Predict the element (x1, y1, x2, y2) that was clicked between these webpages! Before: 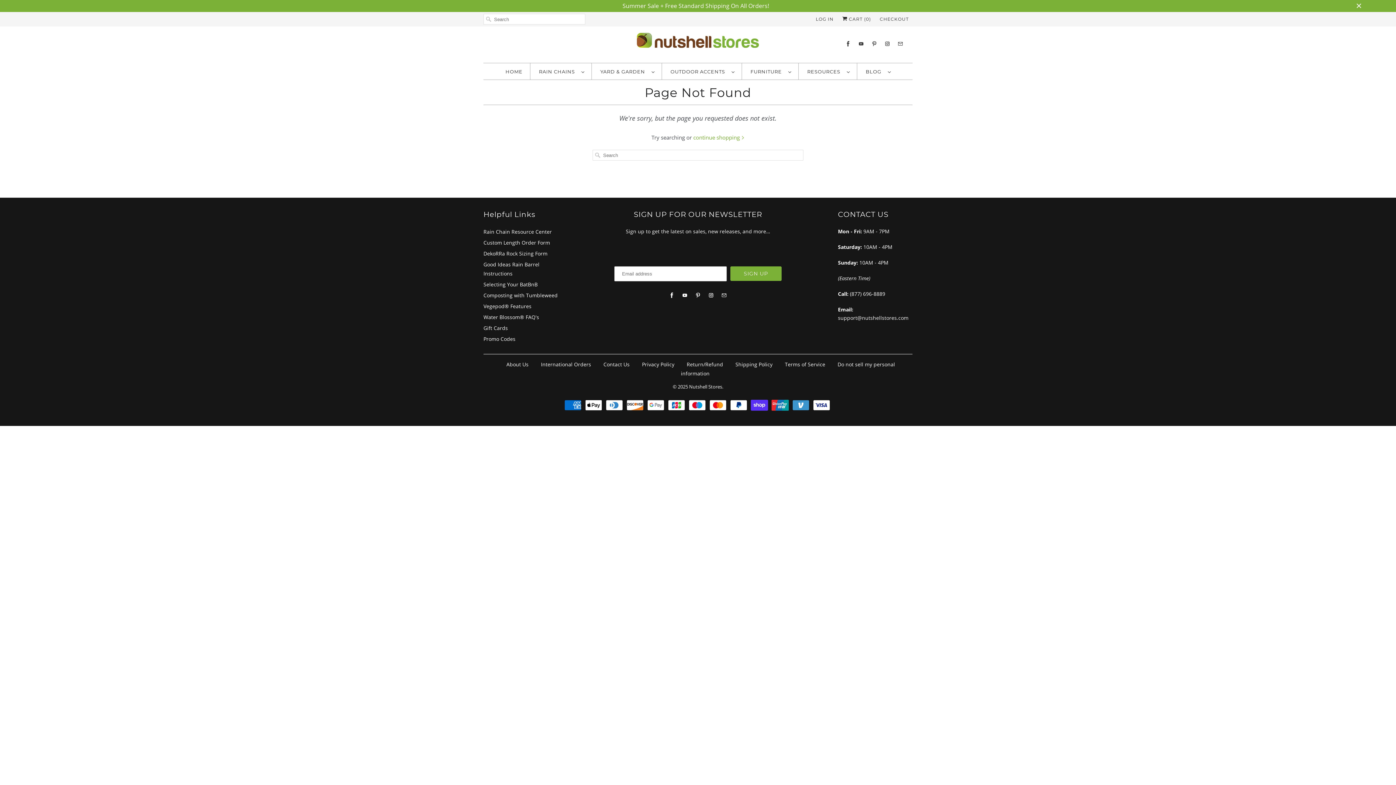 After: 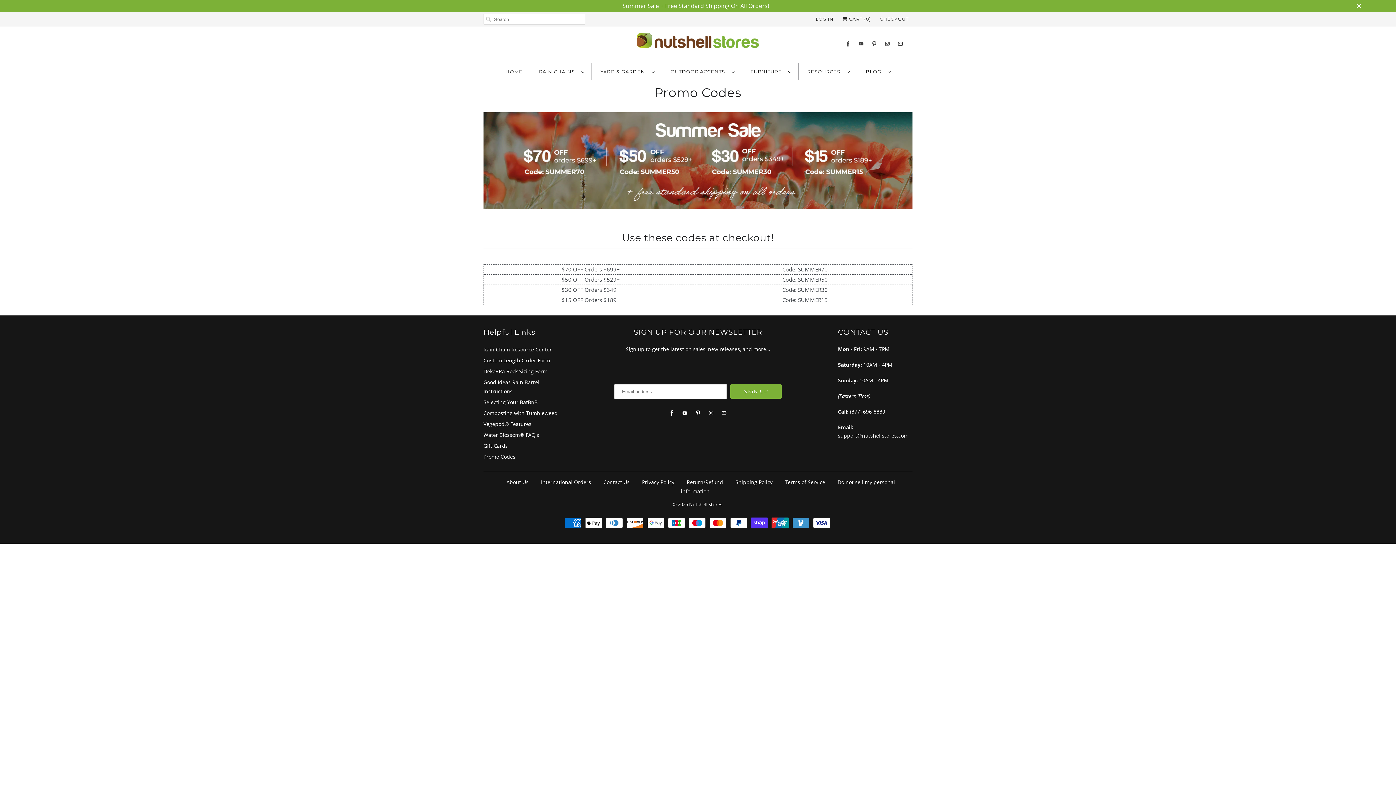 Action: label: Promo Codes bbox: (483, 335, 515, 342)